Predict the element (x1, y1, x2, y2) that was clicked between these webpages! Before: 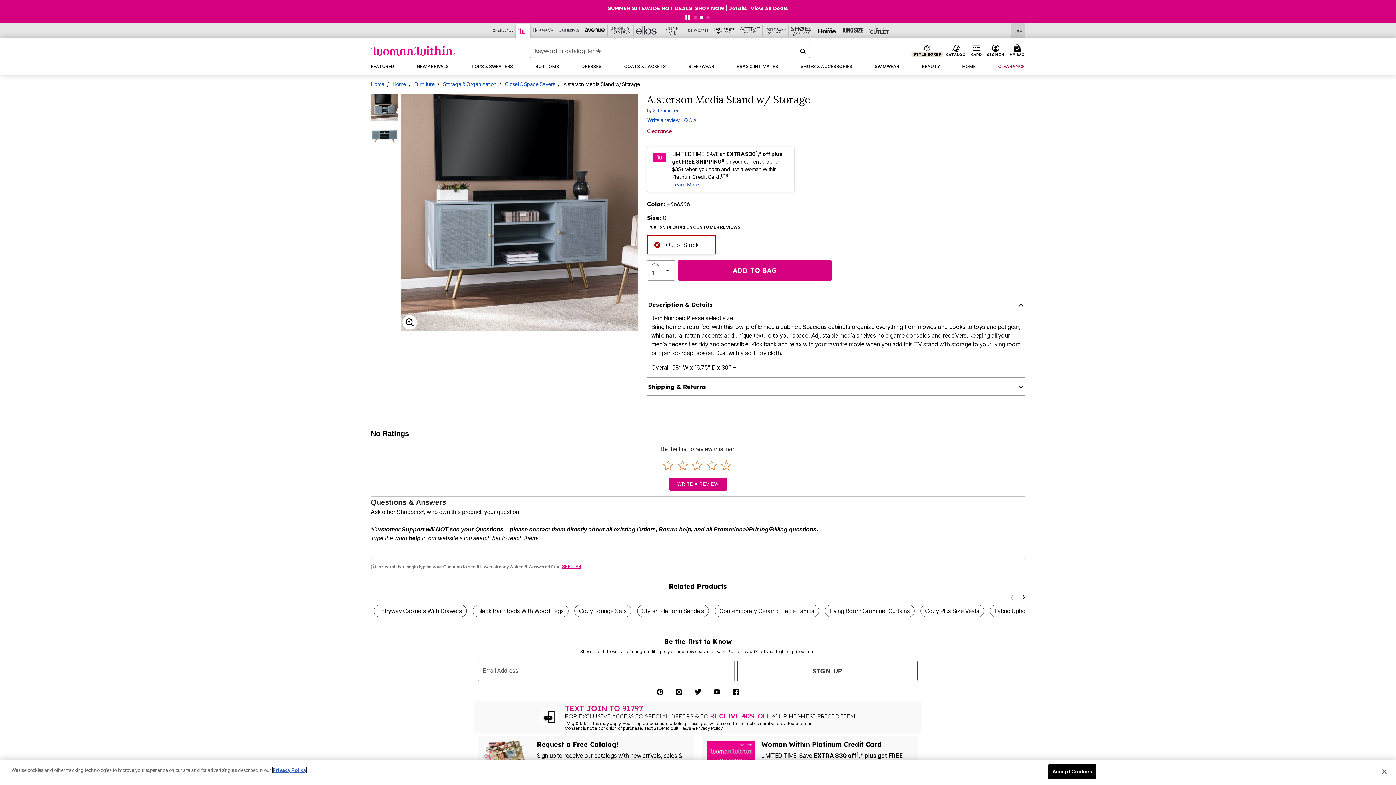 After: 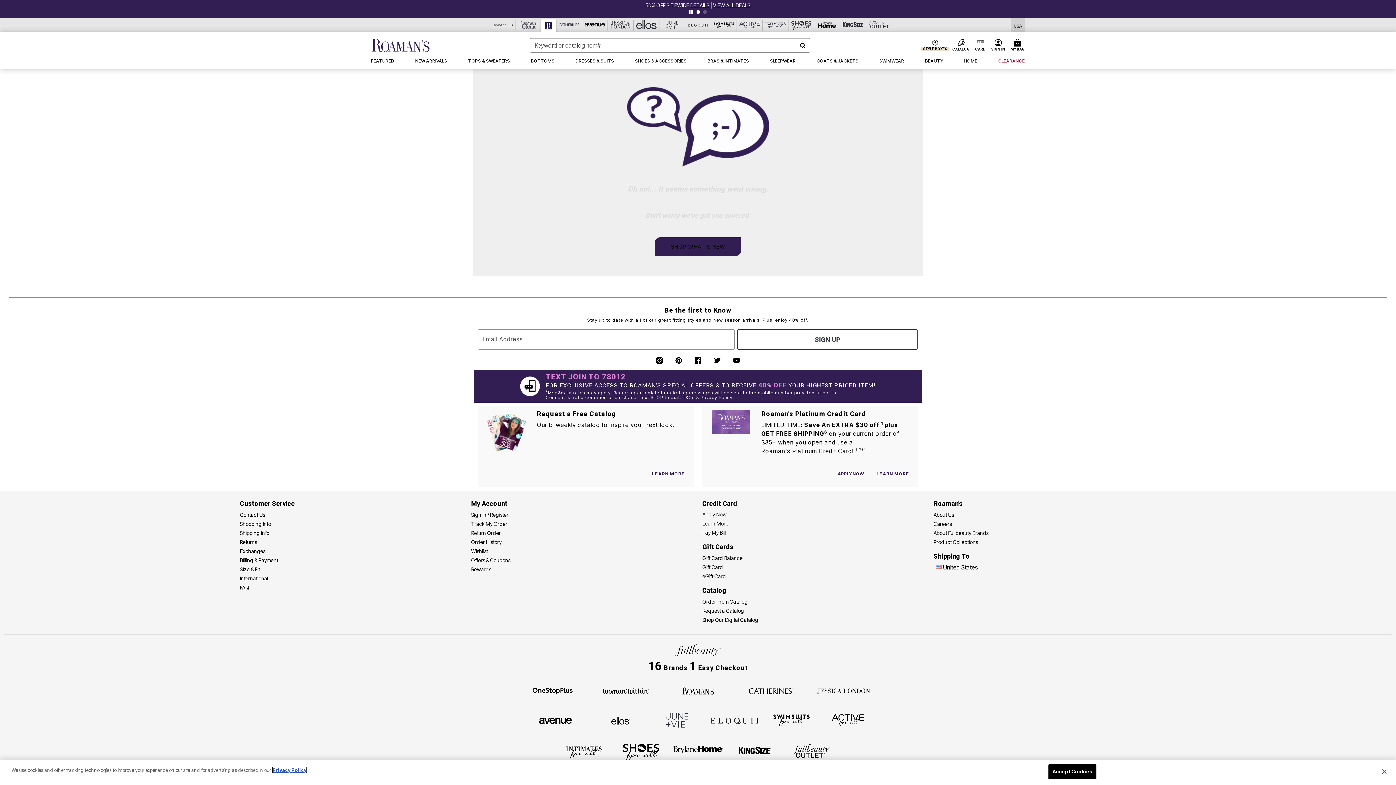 Action: label: Entryway Cabinets With Drawers bbox: (373, 593, 466, 606)